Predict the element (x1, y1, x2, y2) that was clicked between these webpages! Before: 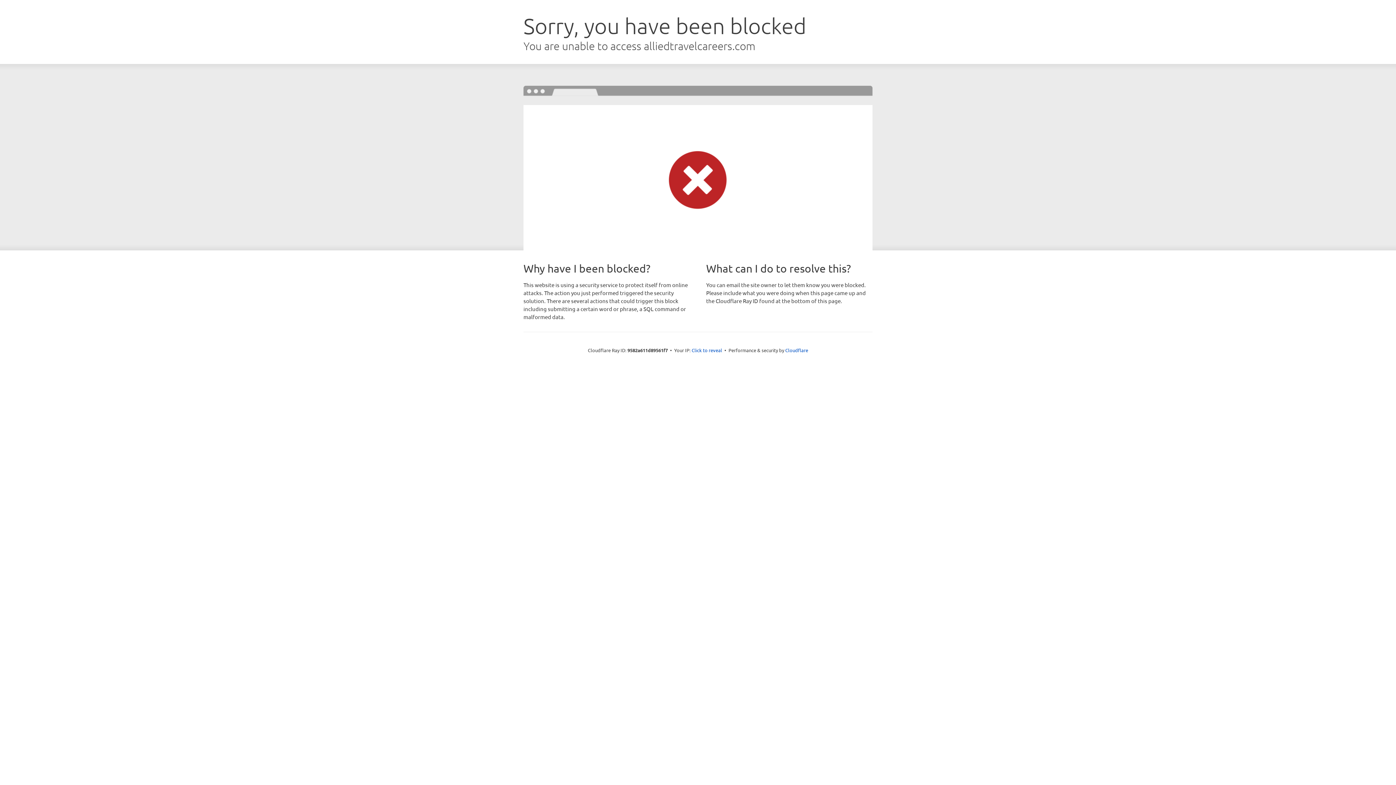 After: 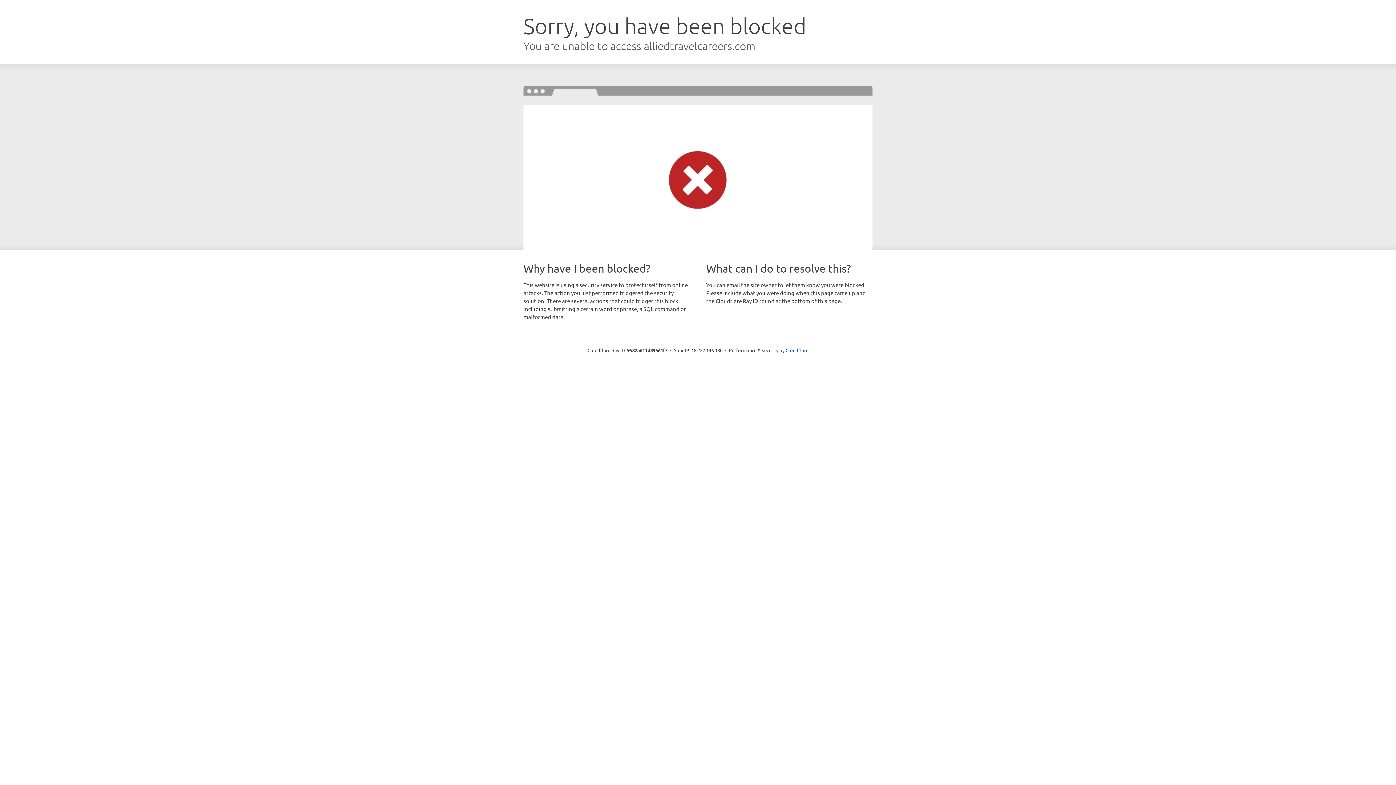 Action: label: Click to reveal bbox: (691, 346, 722, 353)